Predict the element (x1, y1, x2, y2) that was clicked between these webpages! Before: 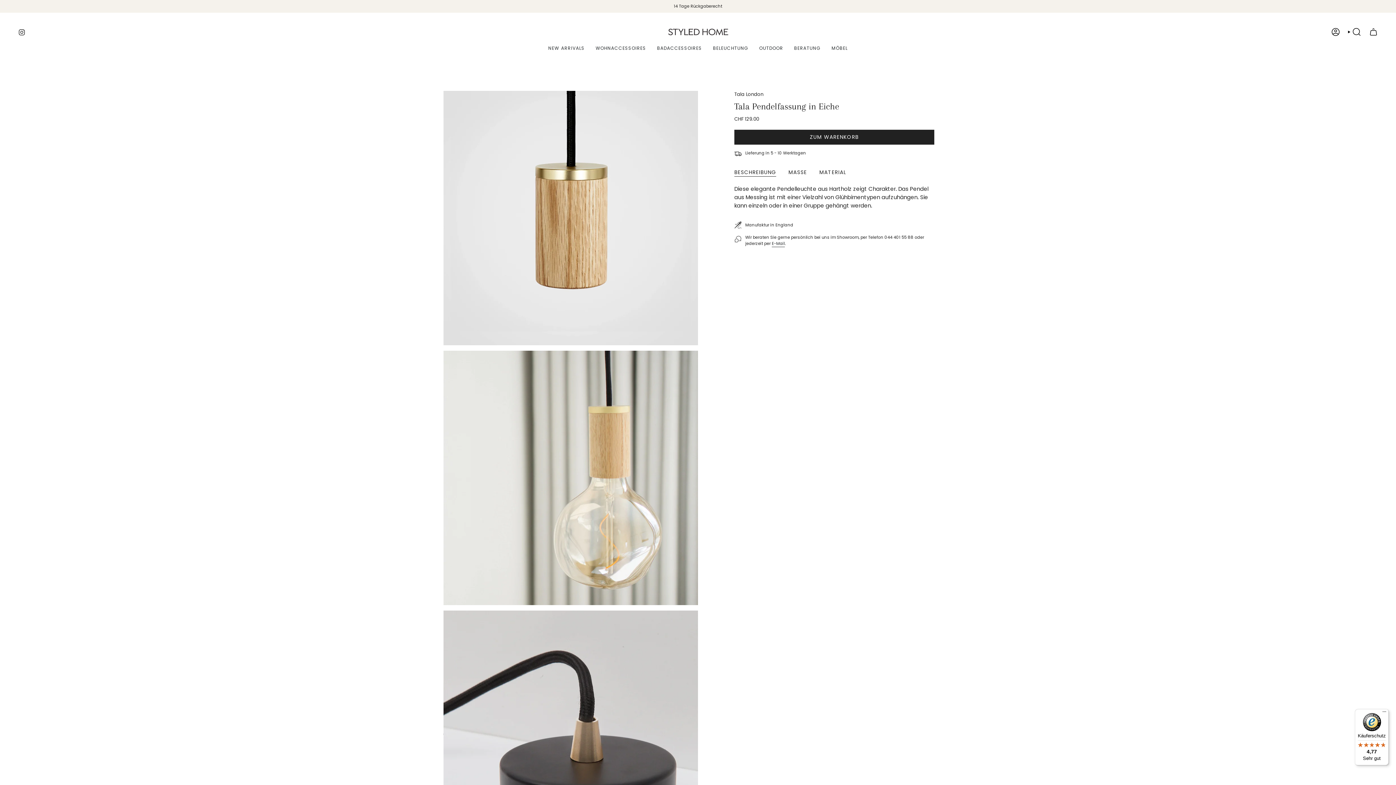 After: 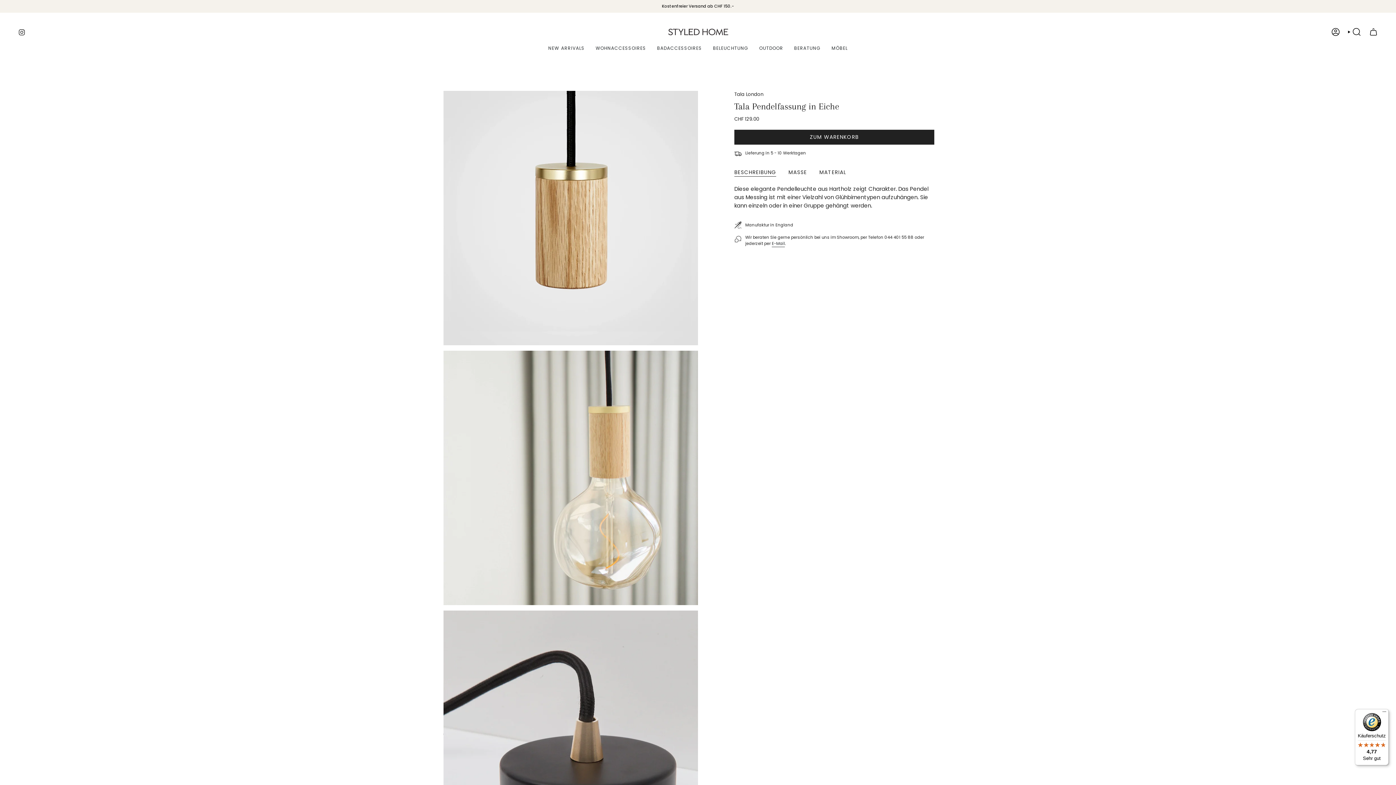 Action: label: Käuferschutz

4,77

Sehr gut bbox: (1355, 709, 1389, 765)